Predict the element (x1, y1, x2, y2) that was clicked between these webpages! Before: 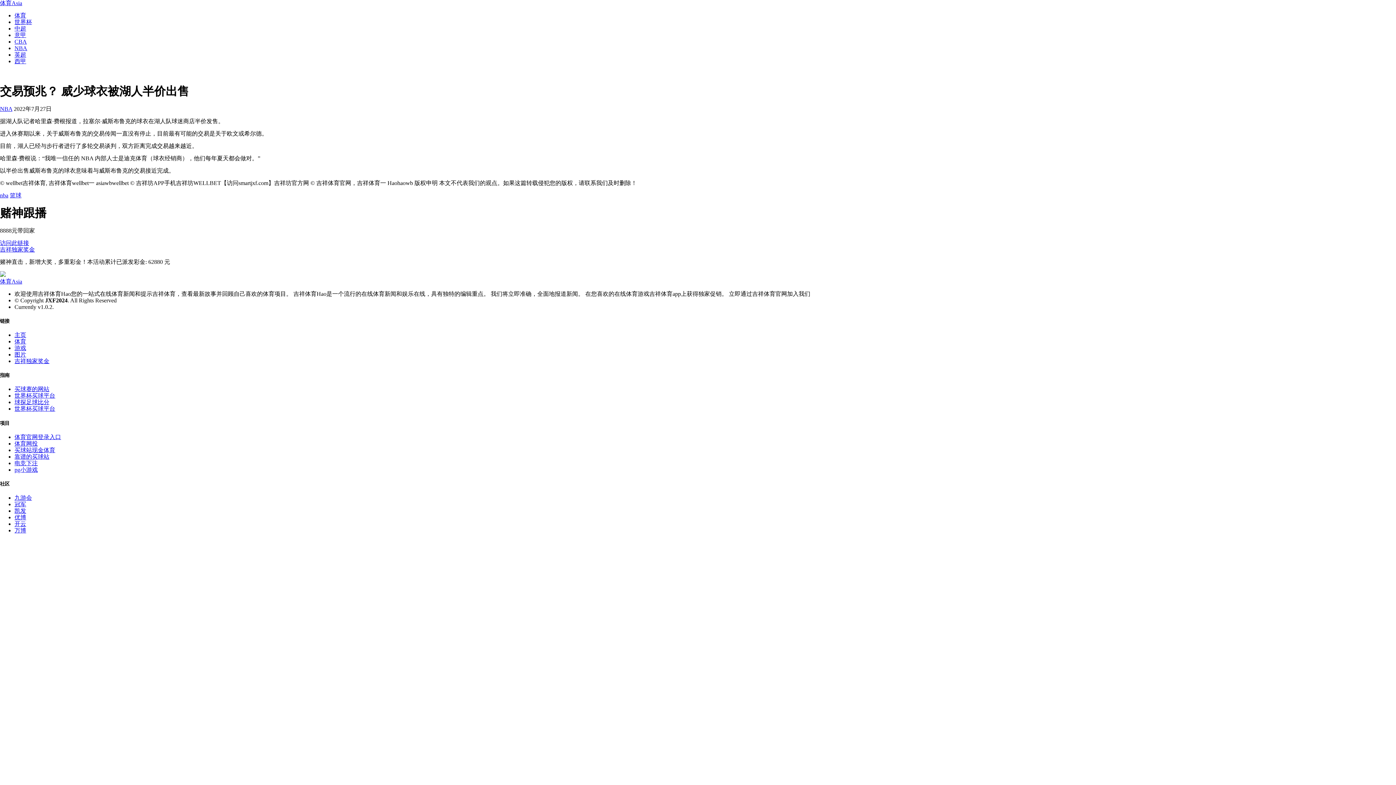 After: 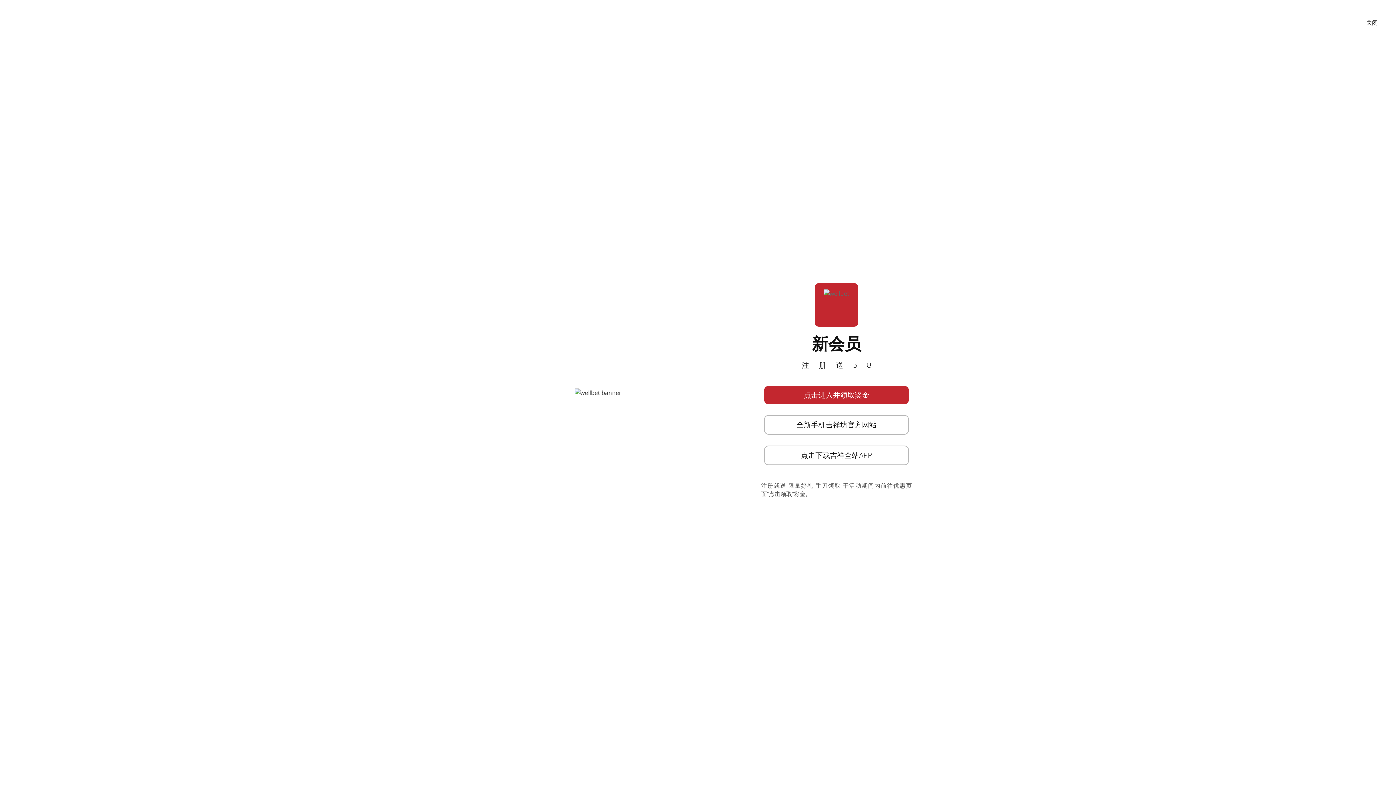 Action: label: 凯发 bbox: (14, 508, 26, 514)